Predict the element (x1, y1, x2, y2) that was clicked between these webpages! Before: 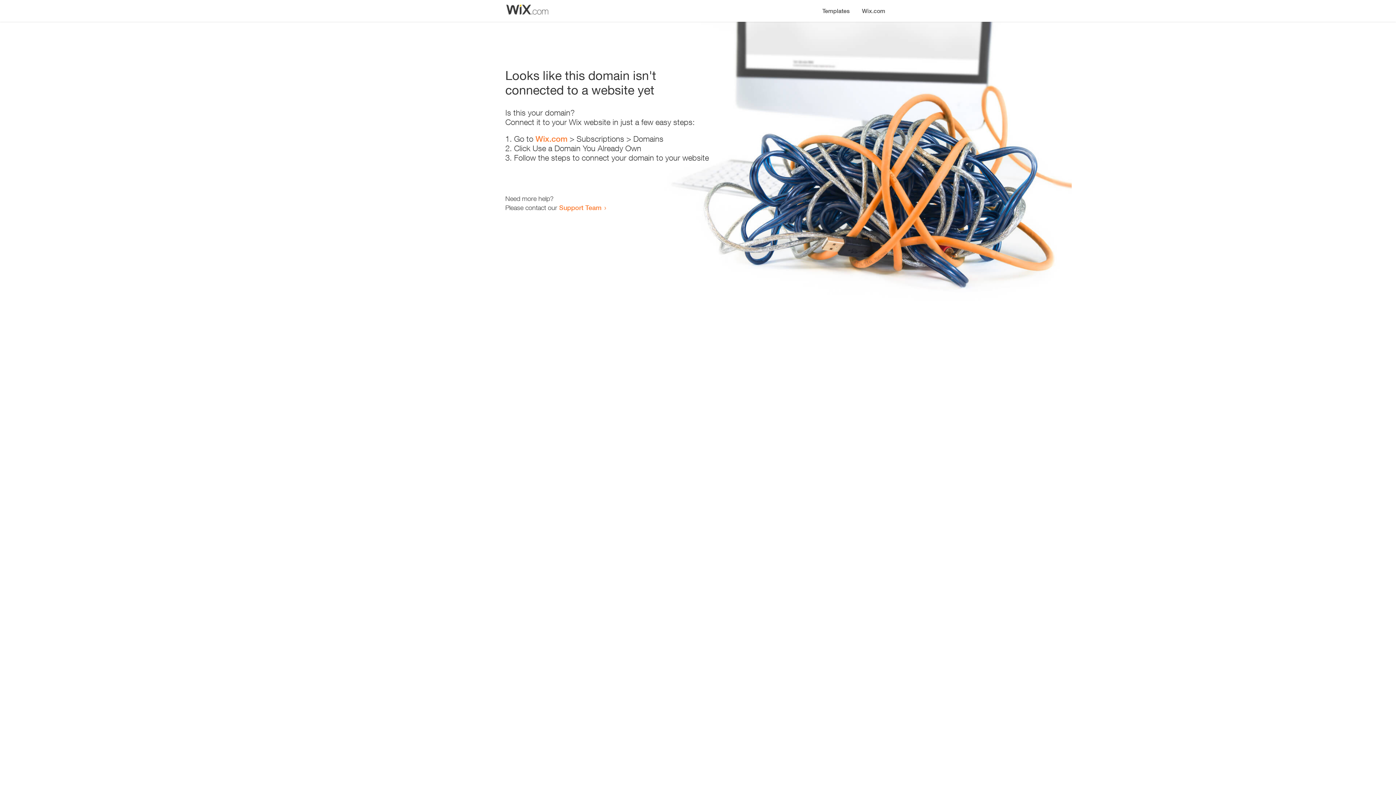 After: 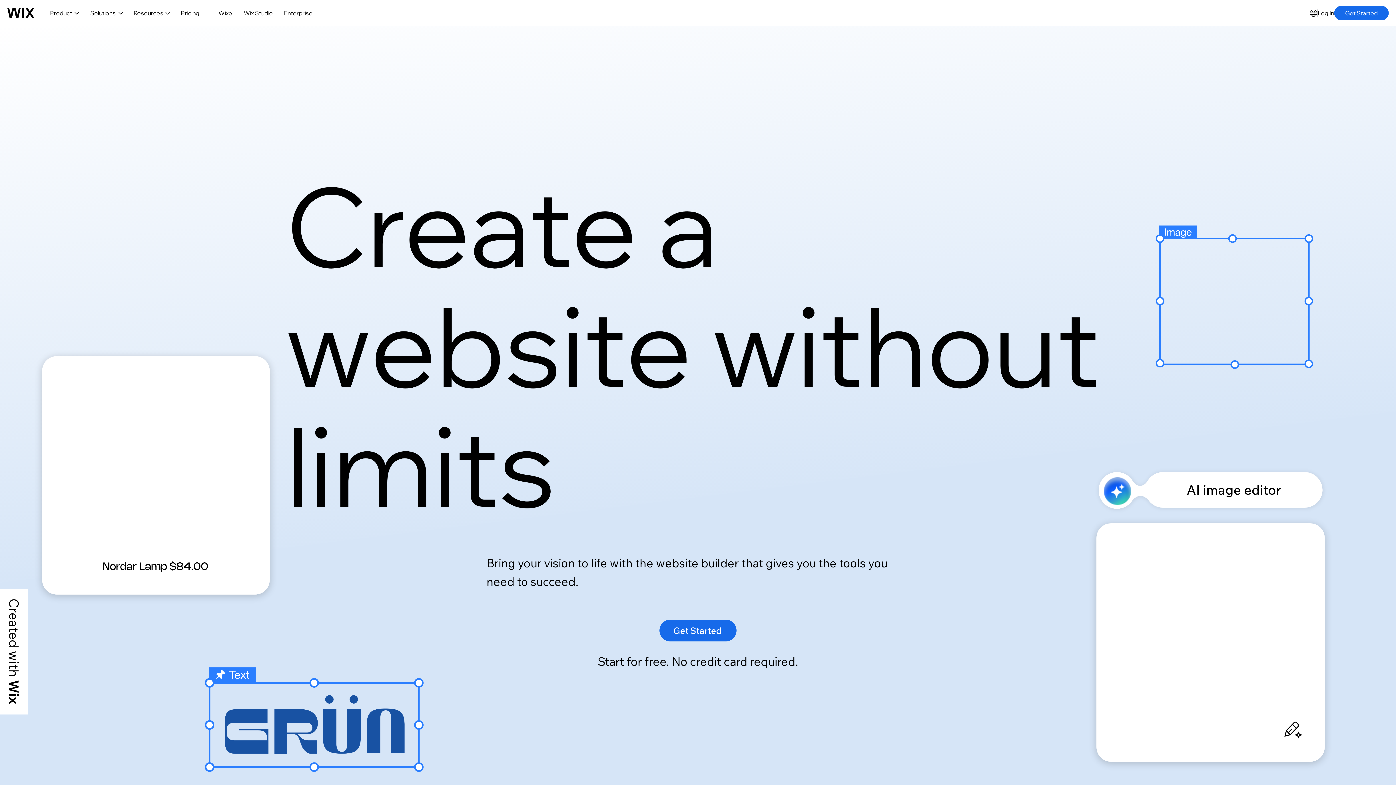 Action: label: Wix.com bbox: (535, 134, 567, 143)